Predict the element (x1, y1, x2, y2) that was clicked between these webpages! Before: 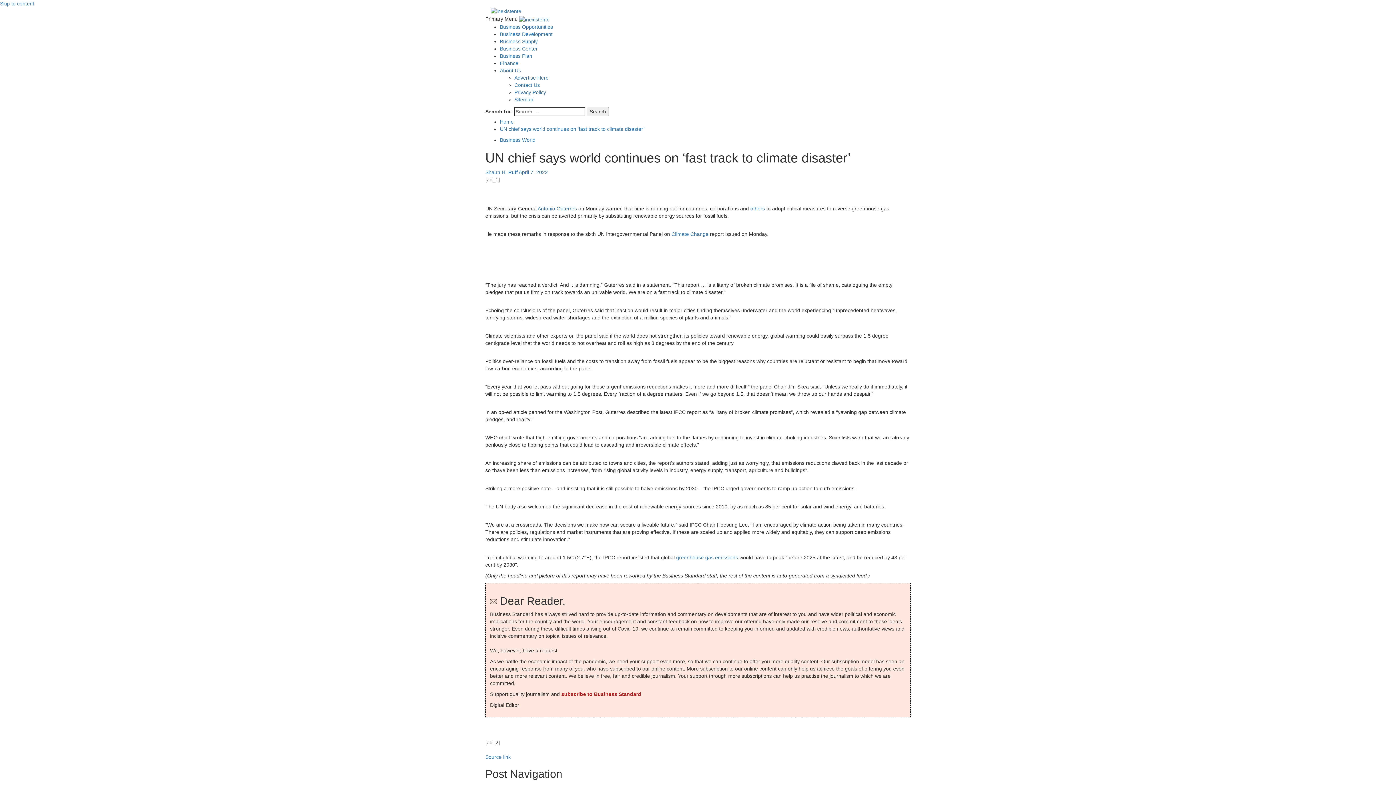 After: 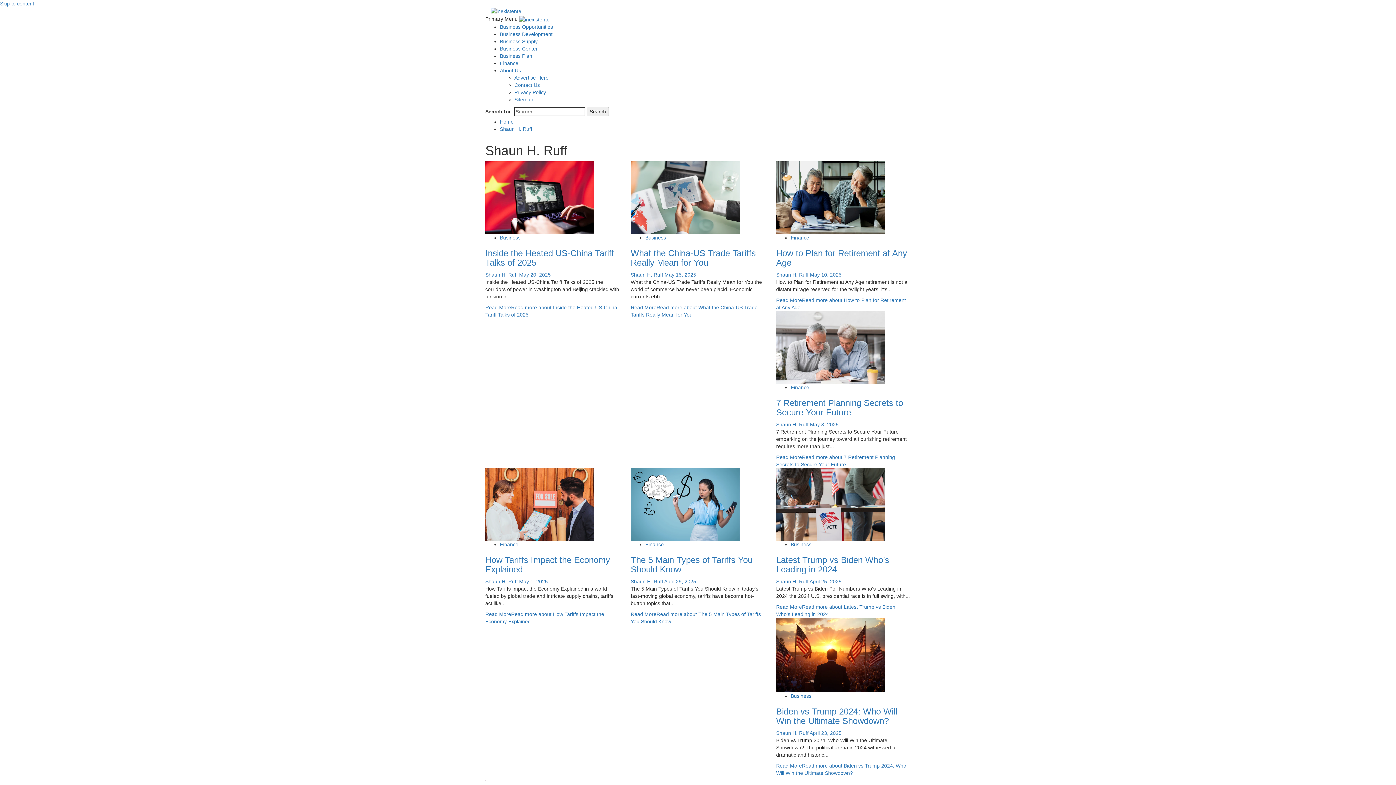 Action: bbox: (485, 169, 518, 175) label: Shaun H. Ruff 